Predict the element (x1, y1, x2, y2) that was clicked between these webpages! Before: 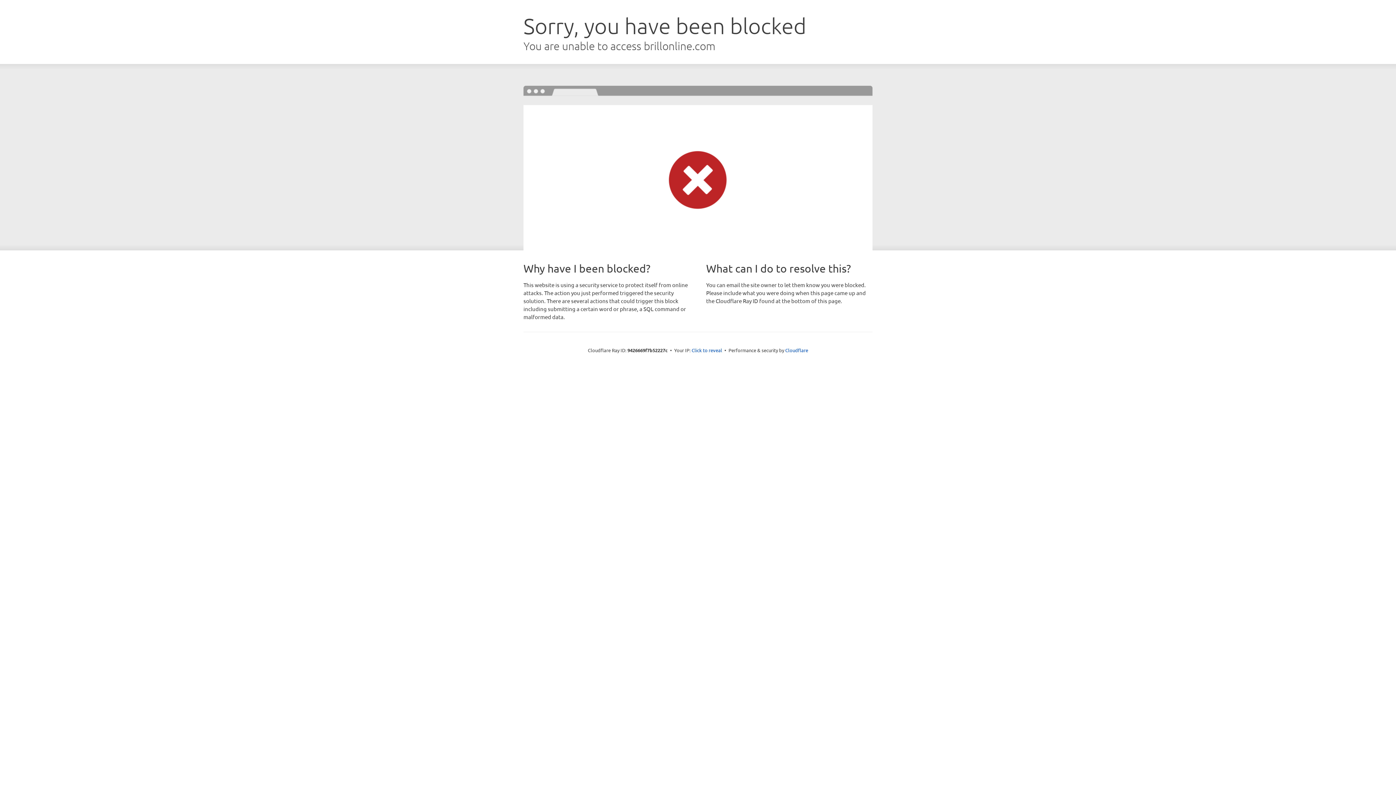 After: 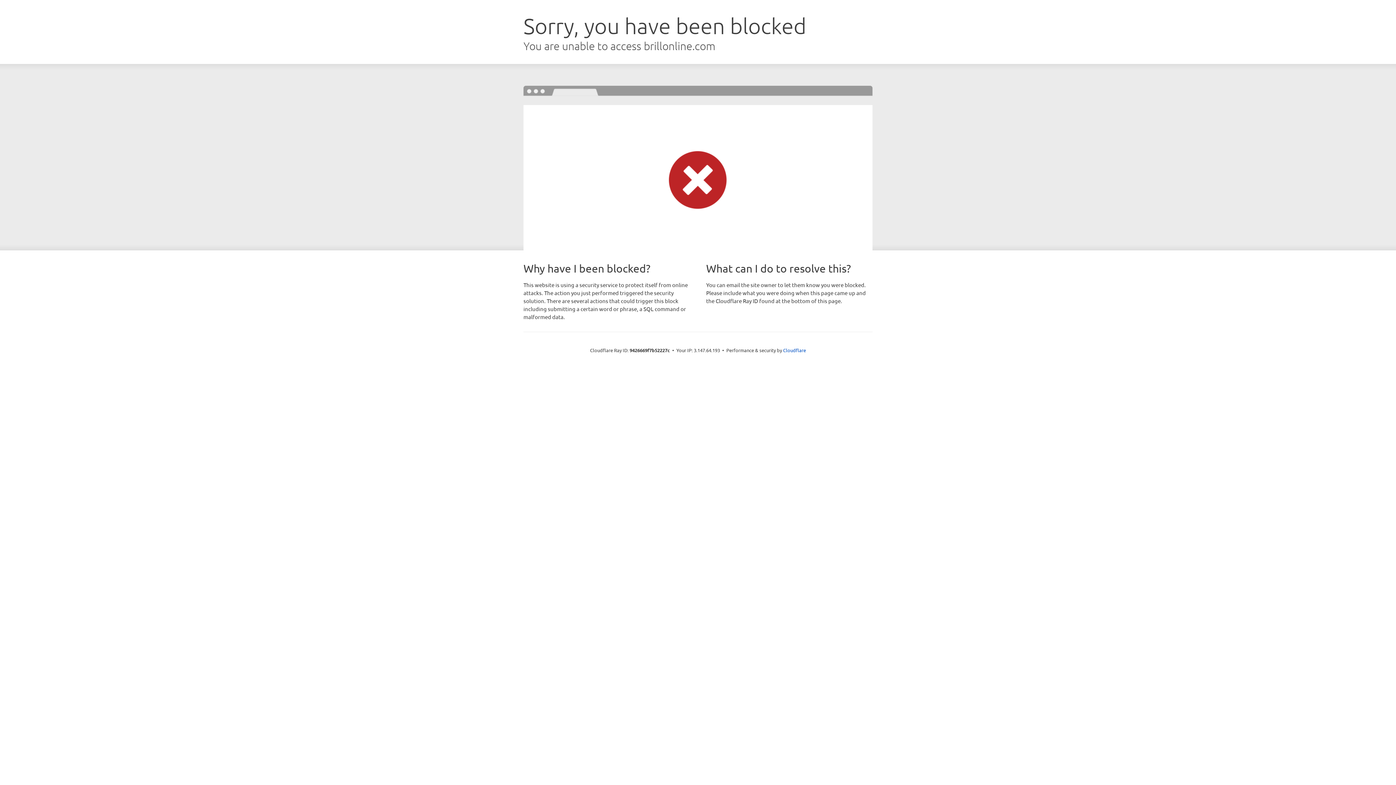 Action: bbox: (691, 346, 722, 353) label: Click to reveal